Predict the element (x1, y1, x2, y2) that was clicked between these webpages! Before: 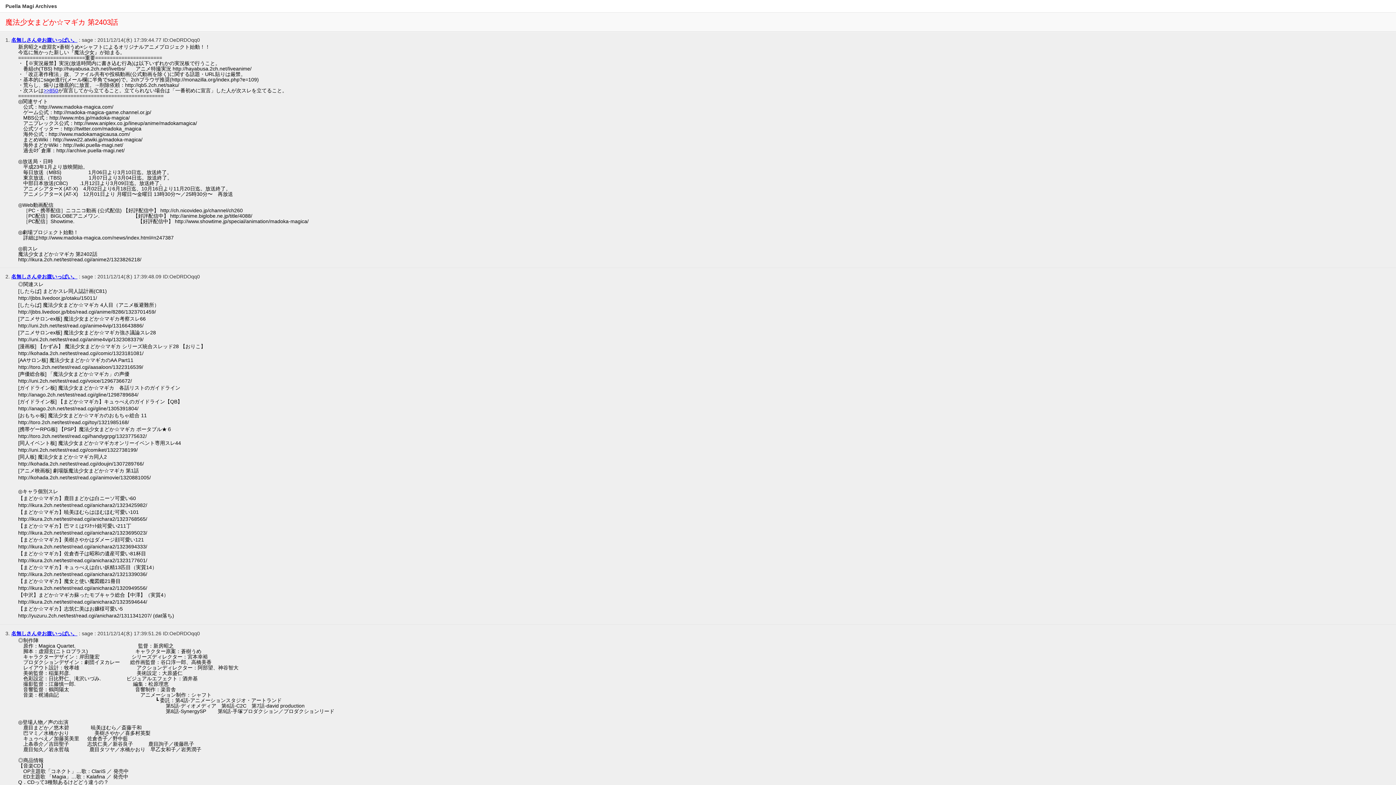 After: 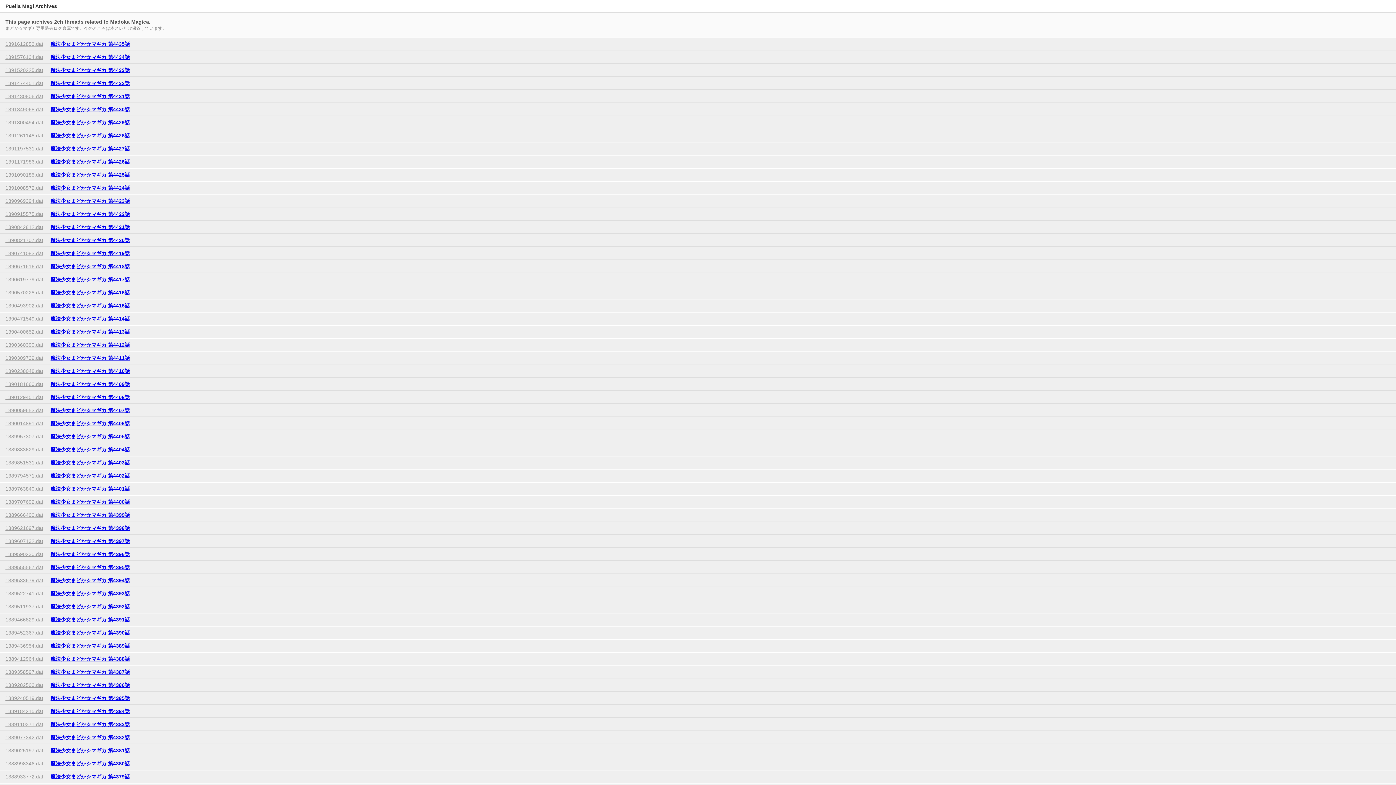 Action: bbox: (5, 3, 57, 9) label: Puella Magi Archives